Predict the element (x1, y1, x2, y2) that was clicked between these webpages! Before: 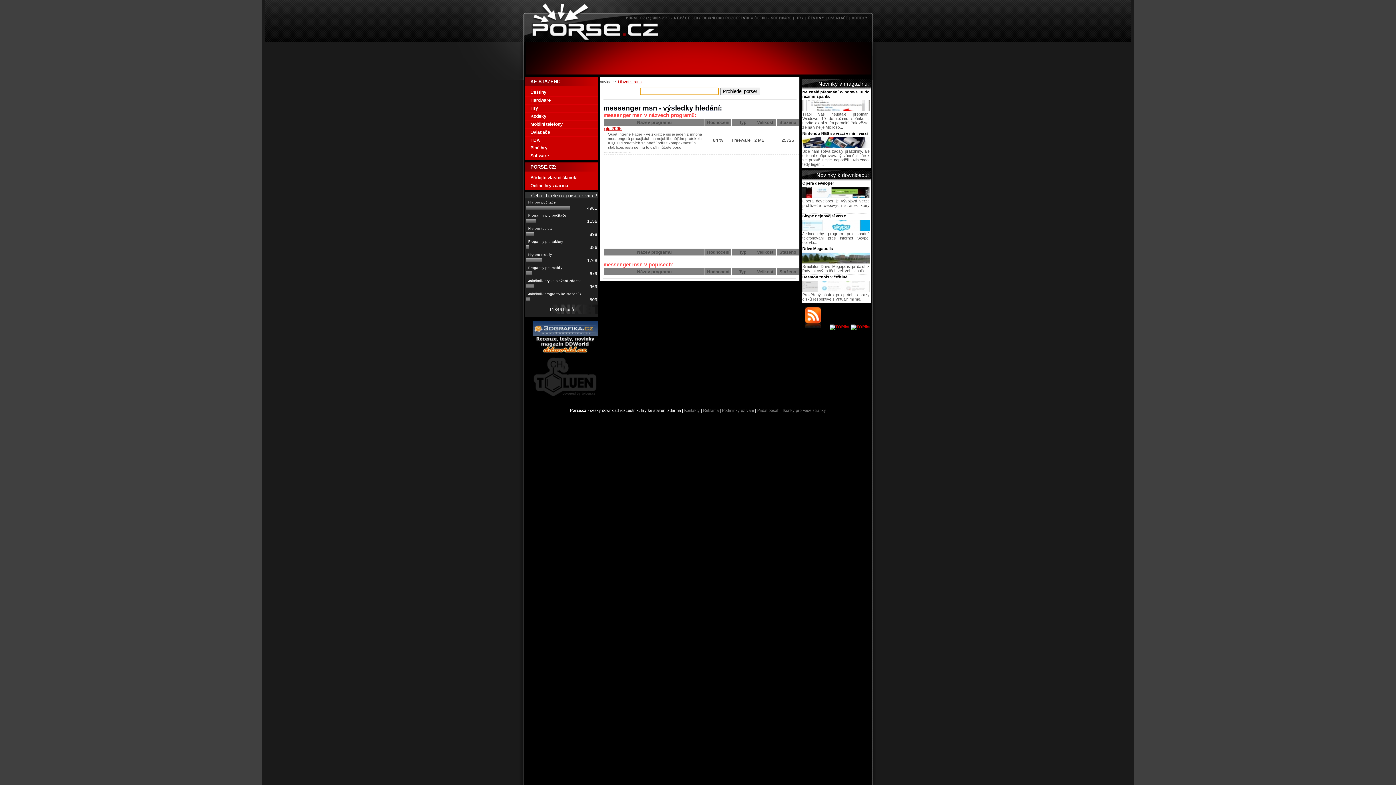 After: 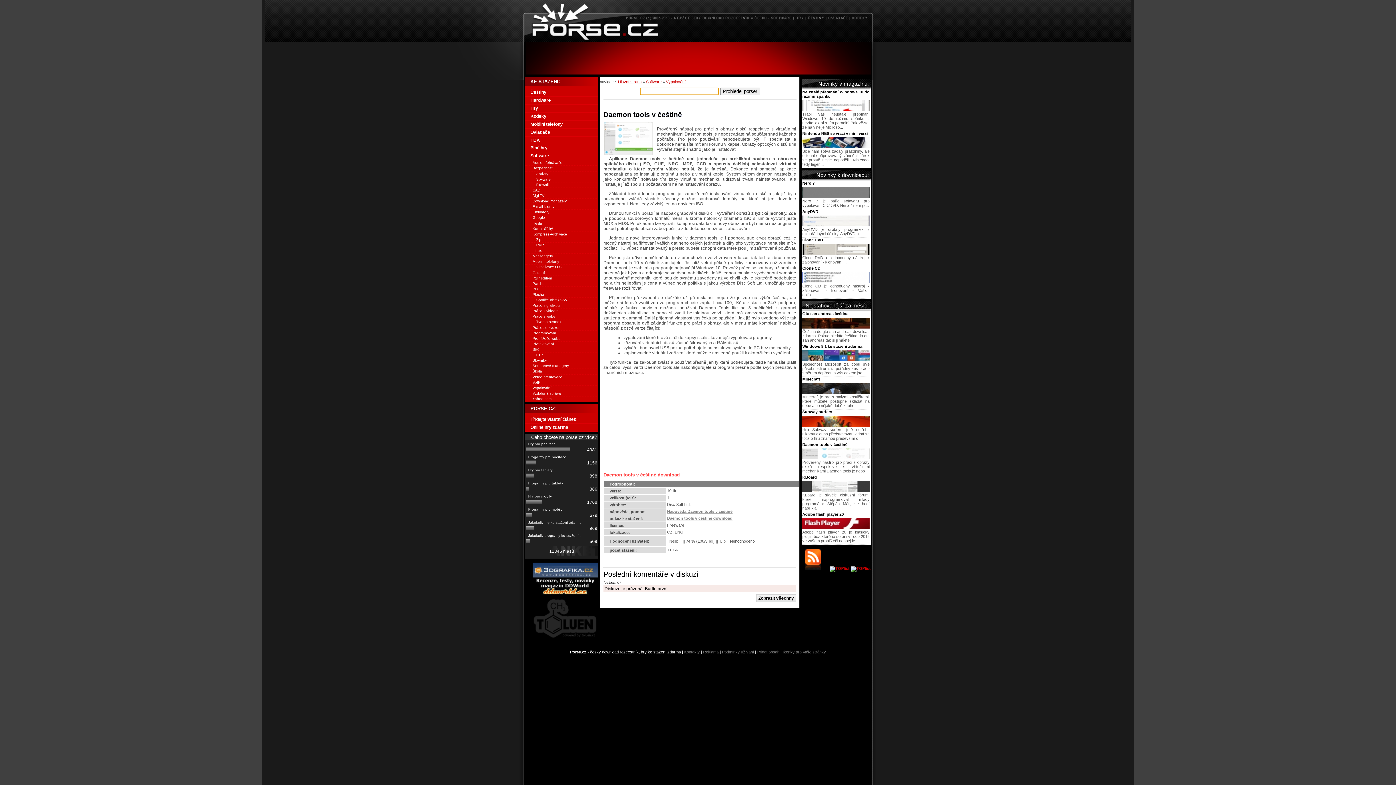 Action: bbox: (802, 288, 869, 292)